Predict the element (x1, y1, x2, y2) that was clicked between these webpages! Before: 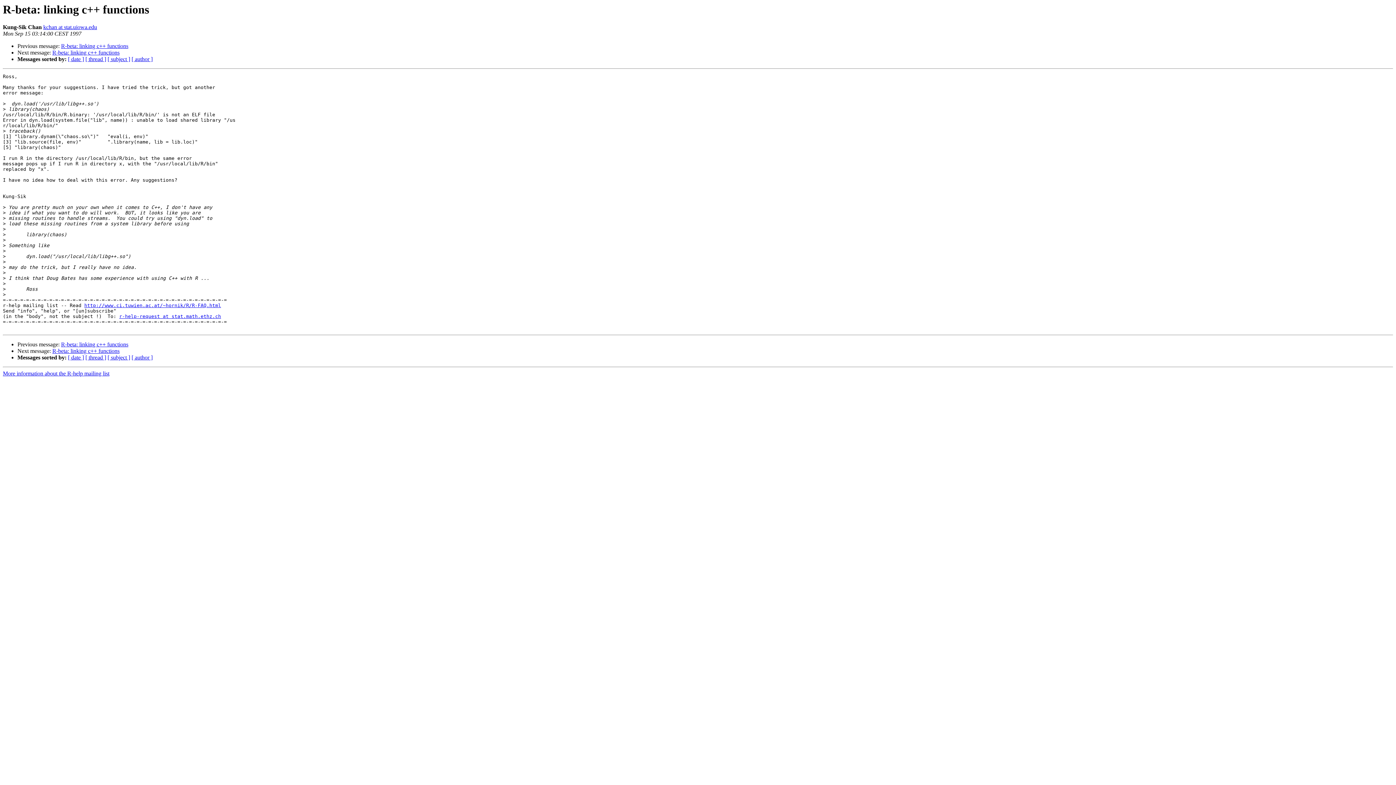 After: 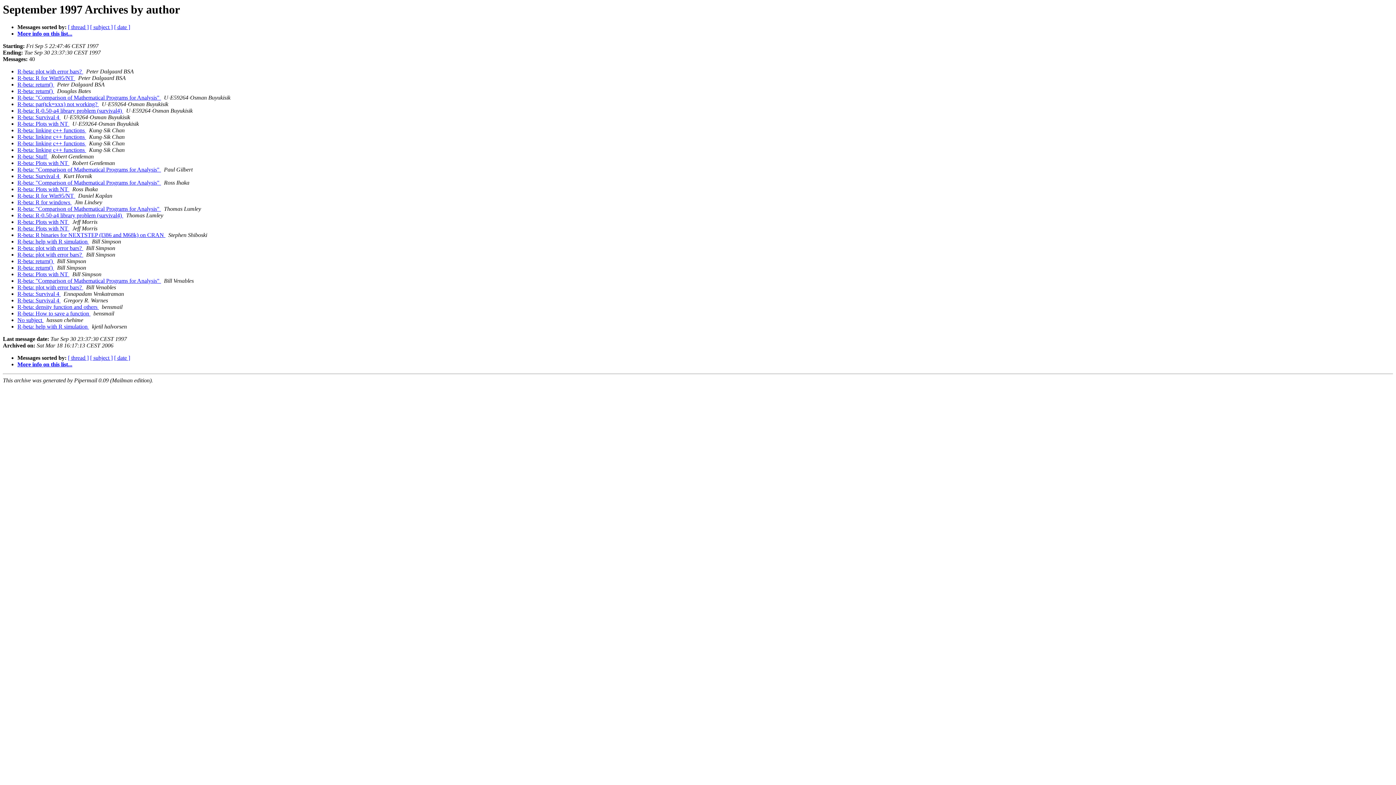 Action: label: [ author ] bbox: (131, 354, 152, 360)